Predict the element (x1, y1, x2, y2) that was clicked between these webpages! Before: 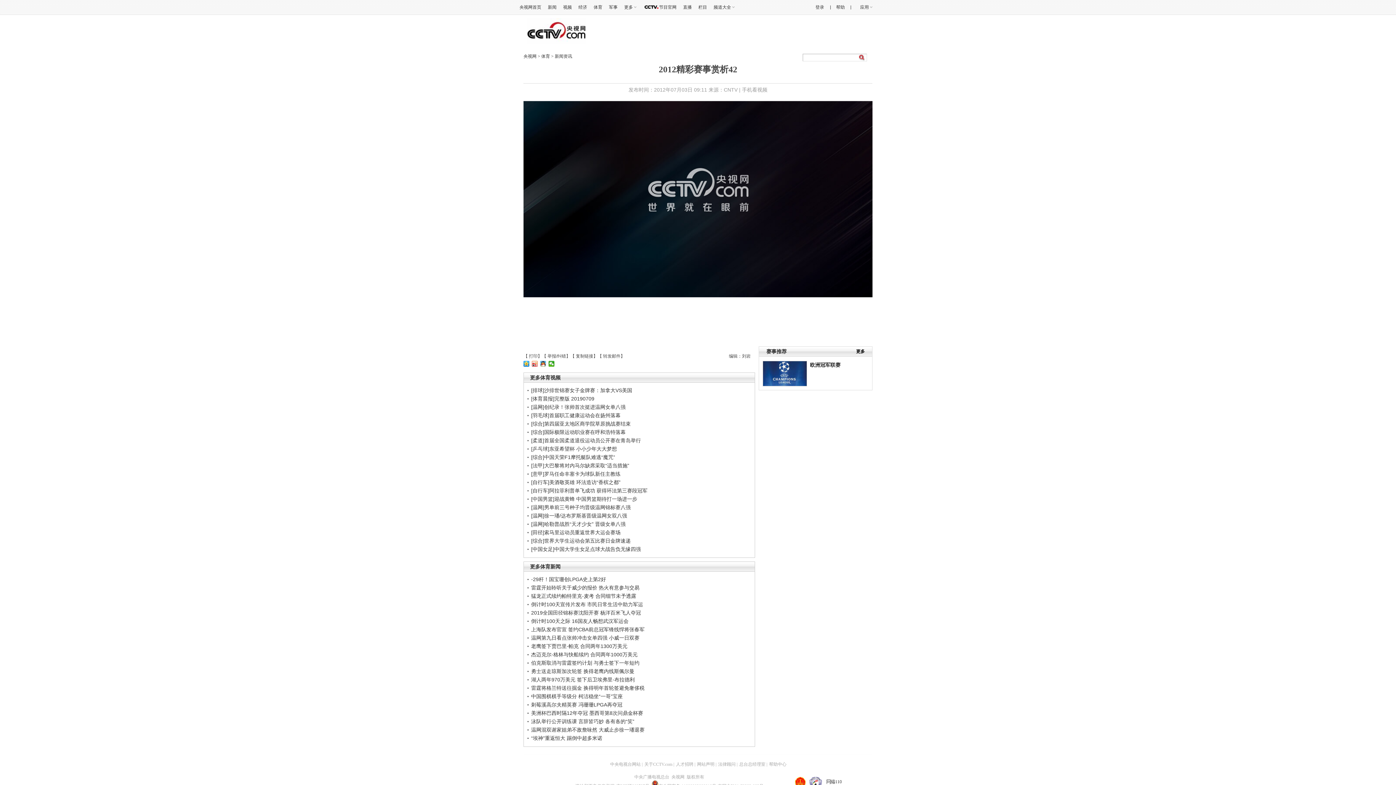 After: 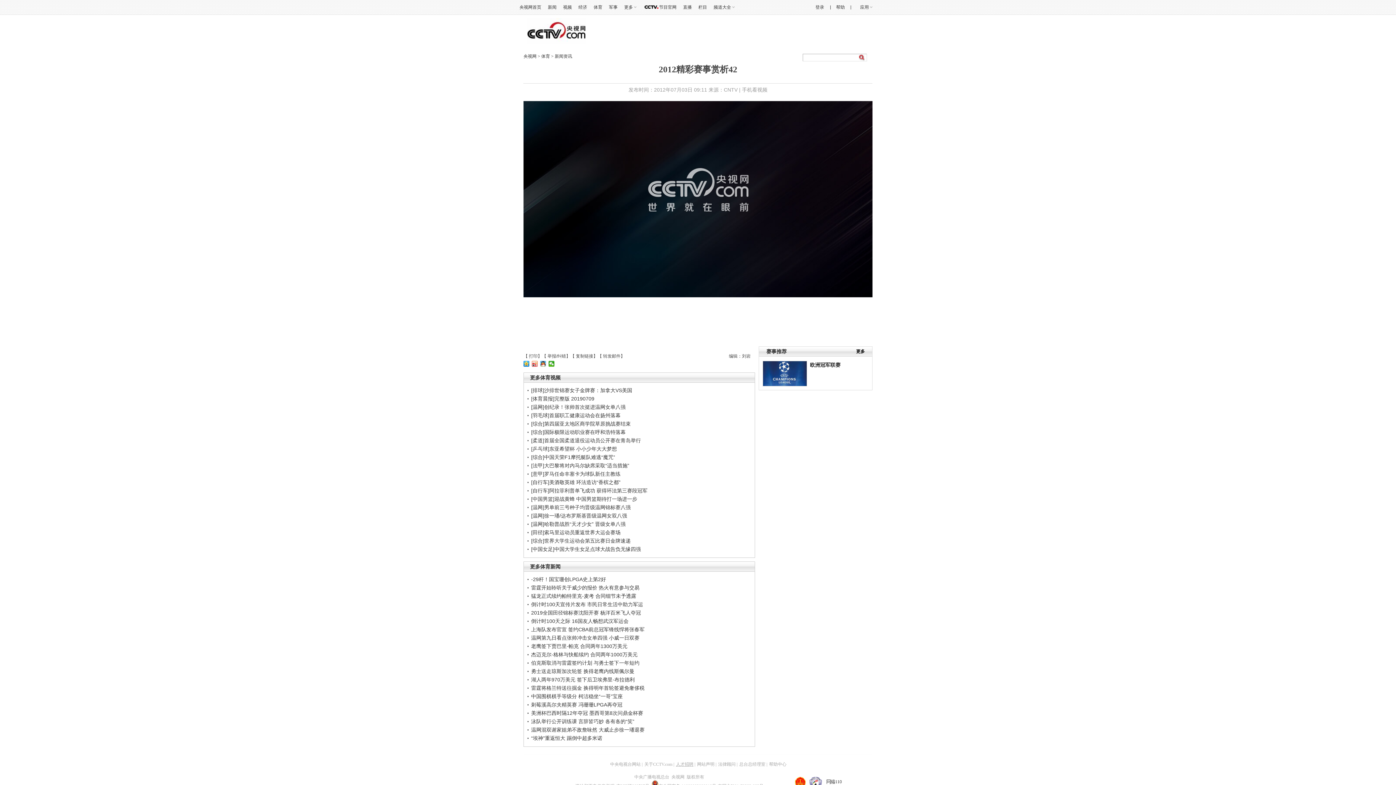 Action: label: 人才招聘 bbox: (674, 762, 694, 767)